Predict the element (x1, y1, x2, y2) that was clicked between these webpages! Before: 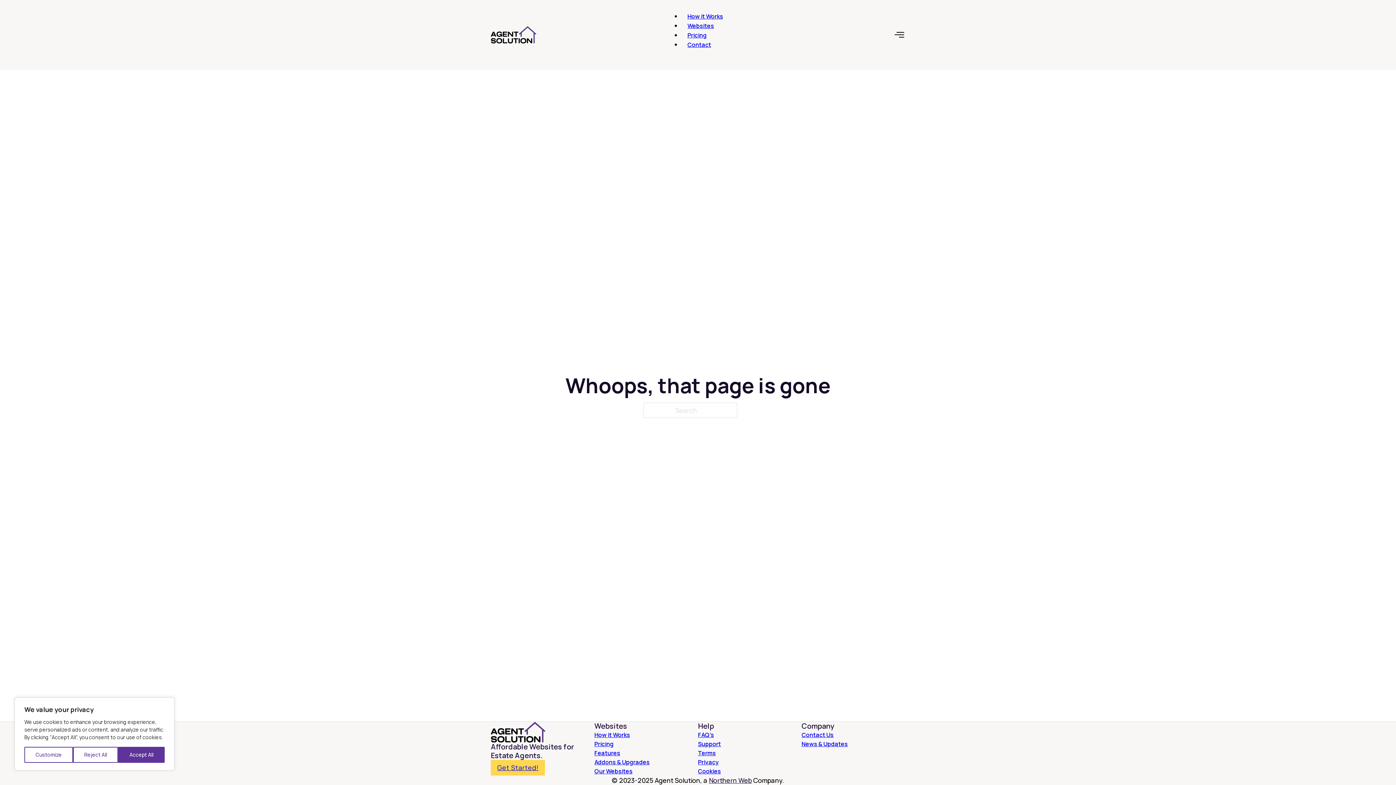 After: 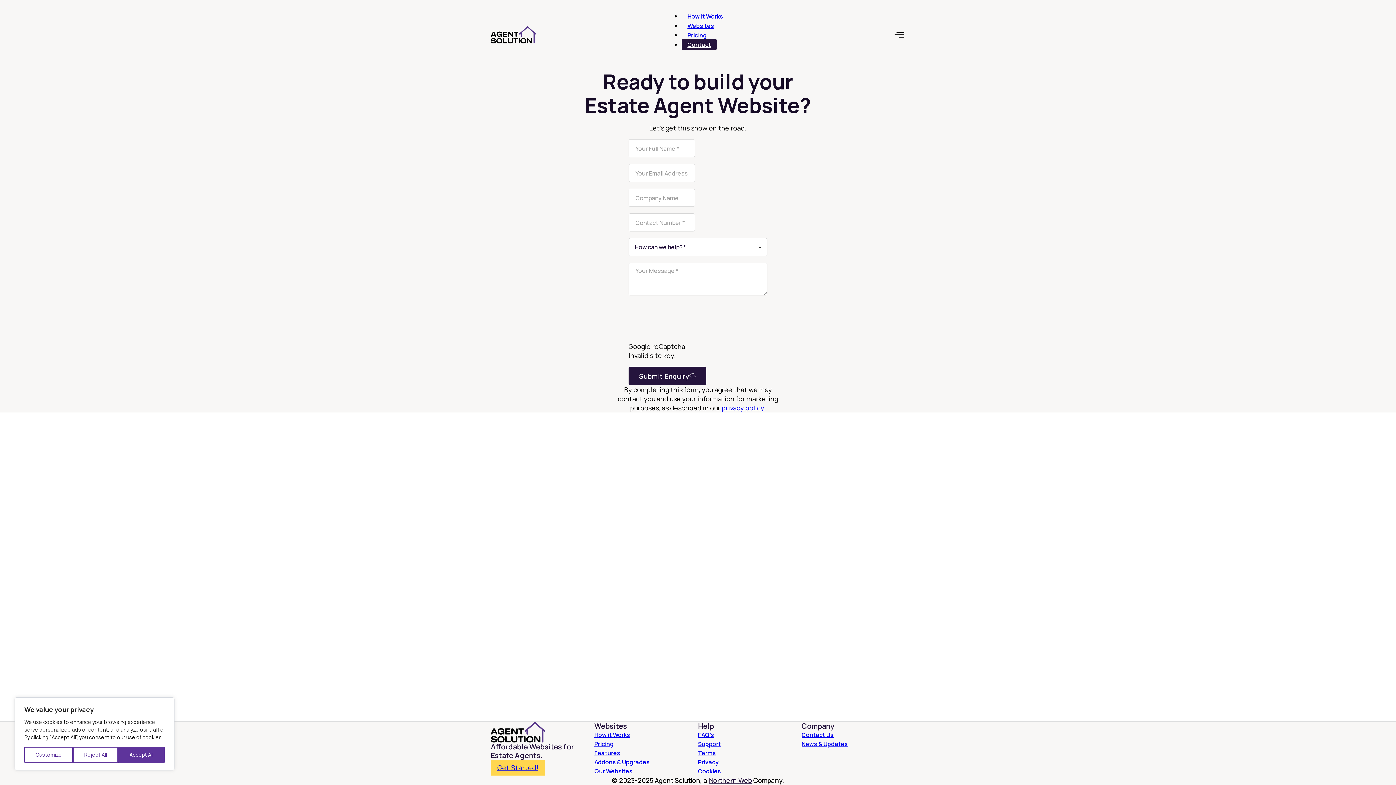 Action: label: Support bbox: (698, 740, 721, 749)